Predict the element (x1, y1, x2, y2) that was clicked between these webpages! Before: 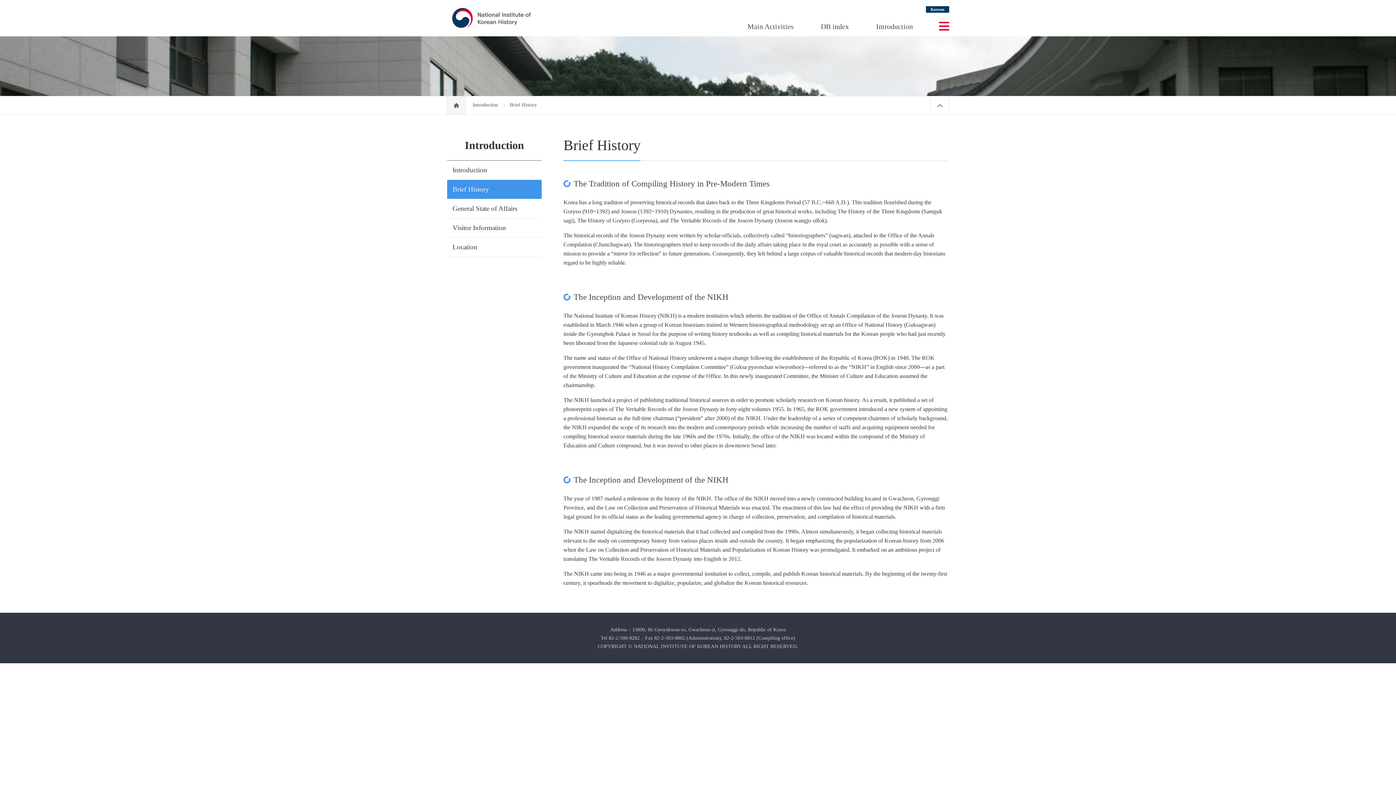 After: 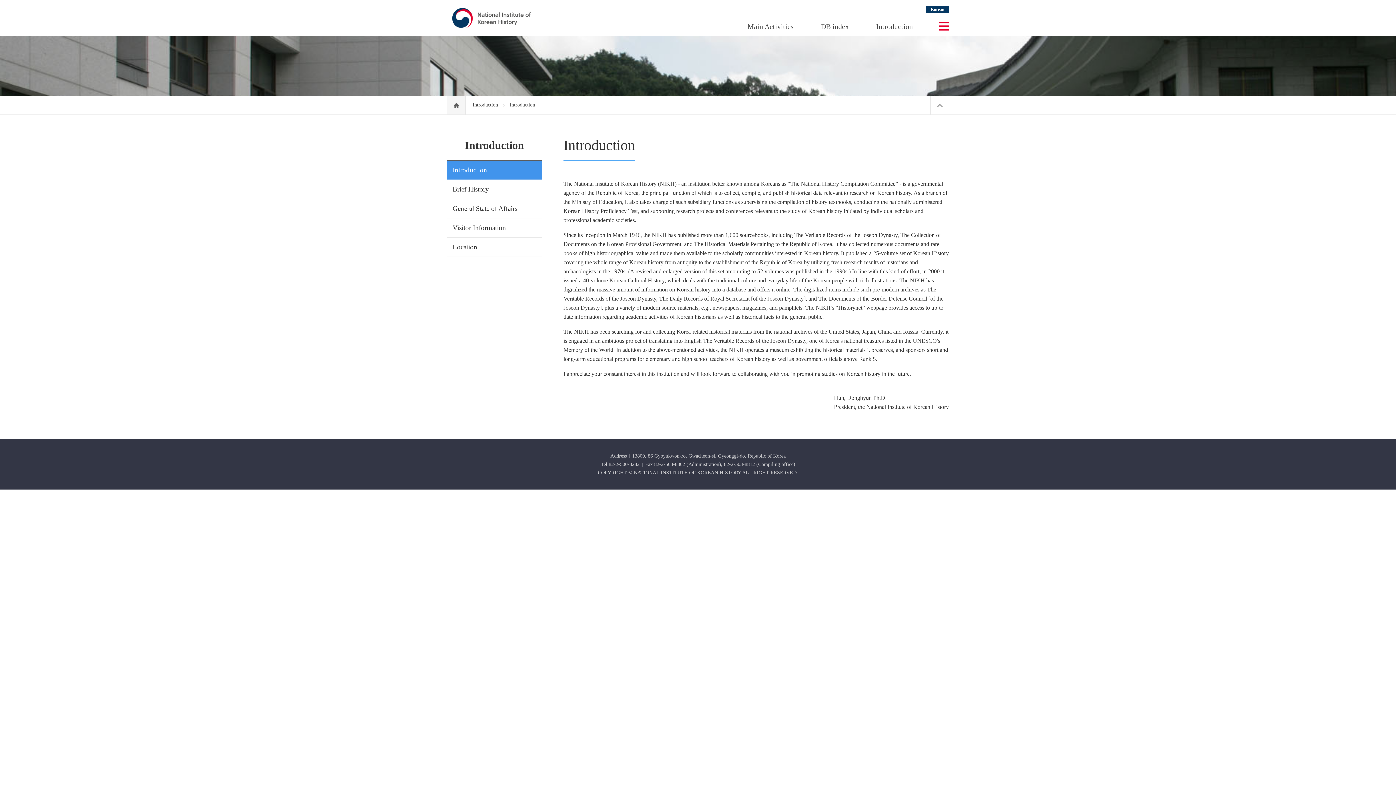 Action: bbox: (472, 102, 499, 107) label: Introduction 